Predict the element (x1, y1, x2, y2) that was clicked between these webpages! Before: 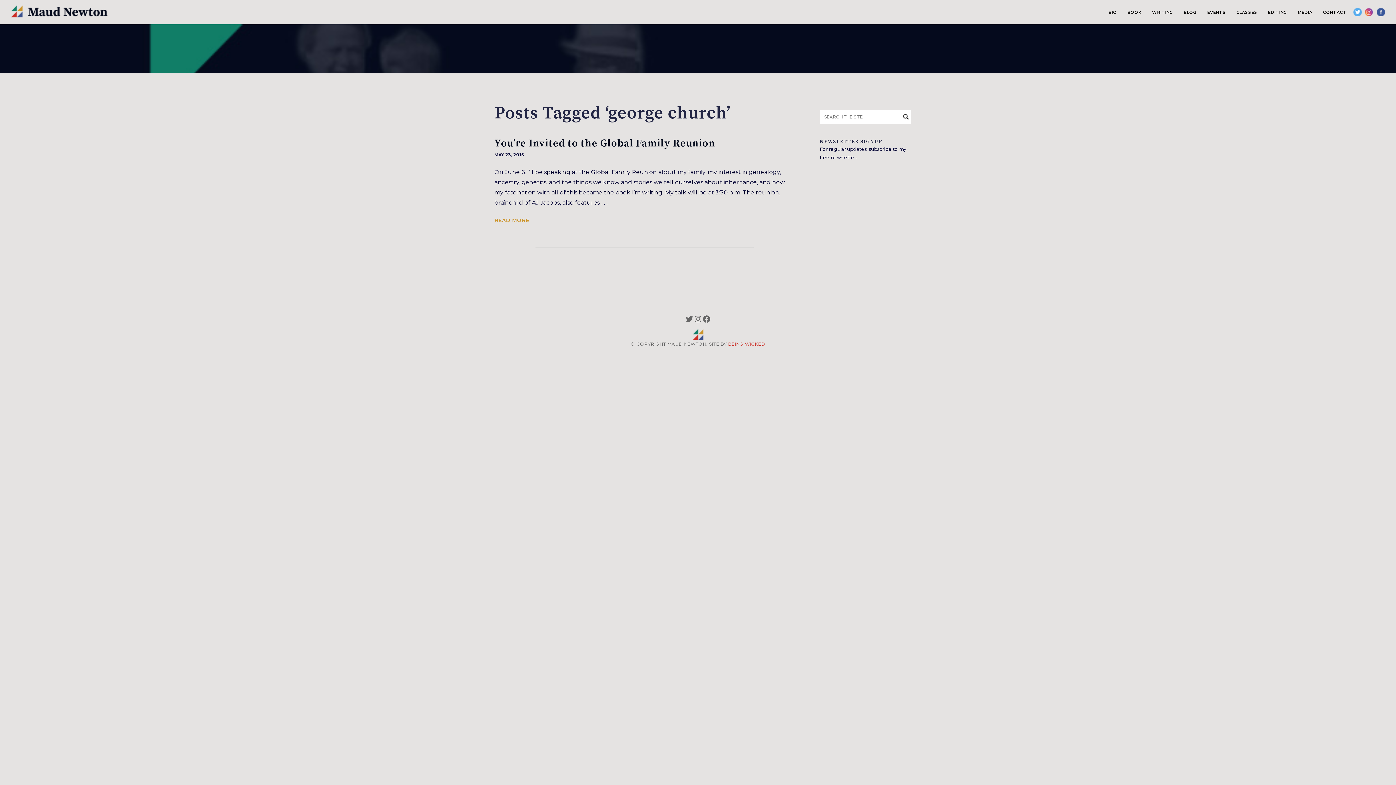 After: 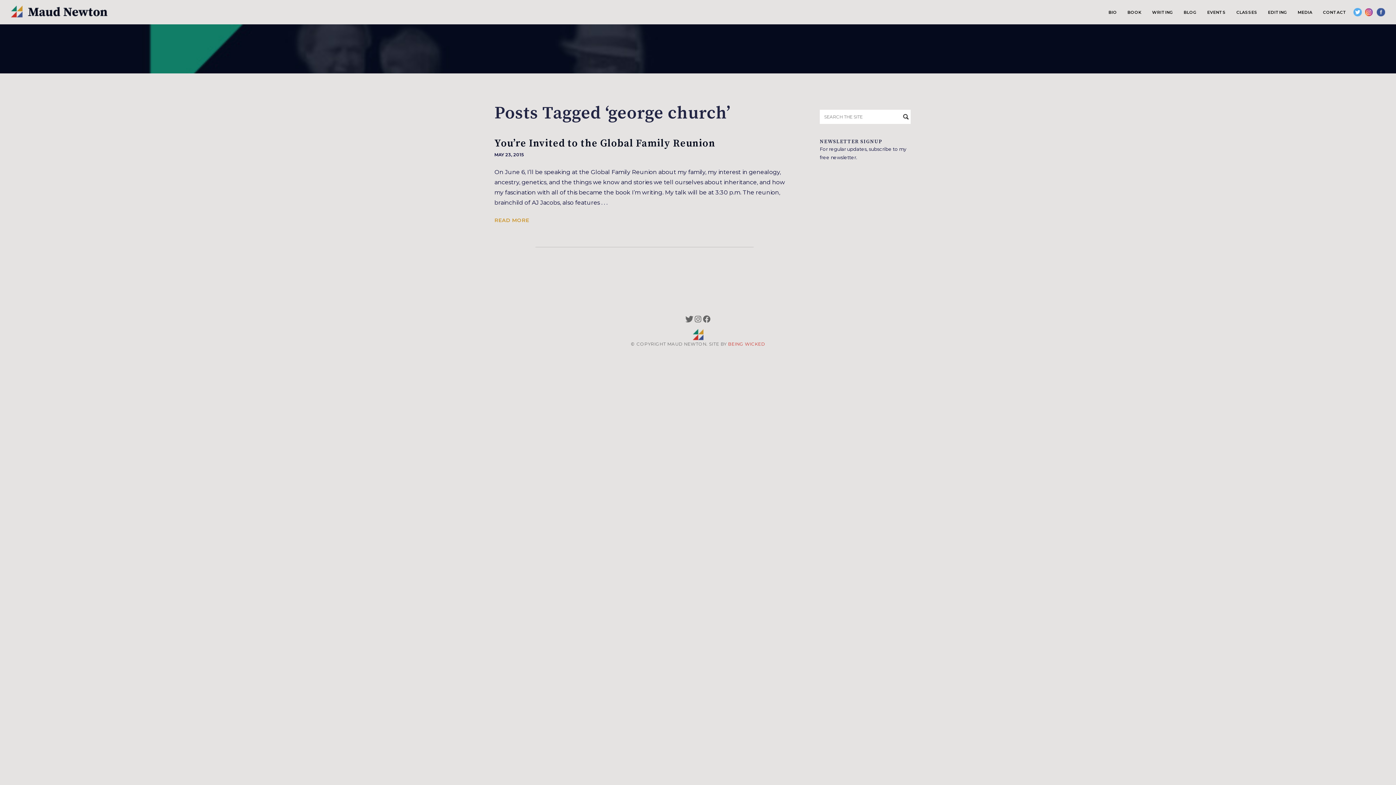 Action: label: Twitter bbox: (685, 314, 693, 323)